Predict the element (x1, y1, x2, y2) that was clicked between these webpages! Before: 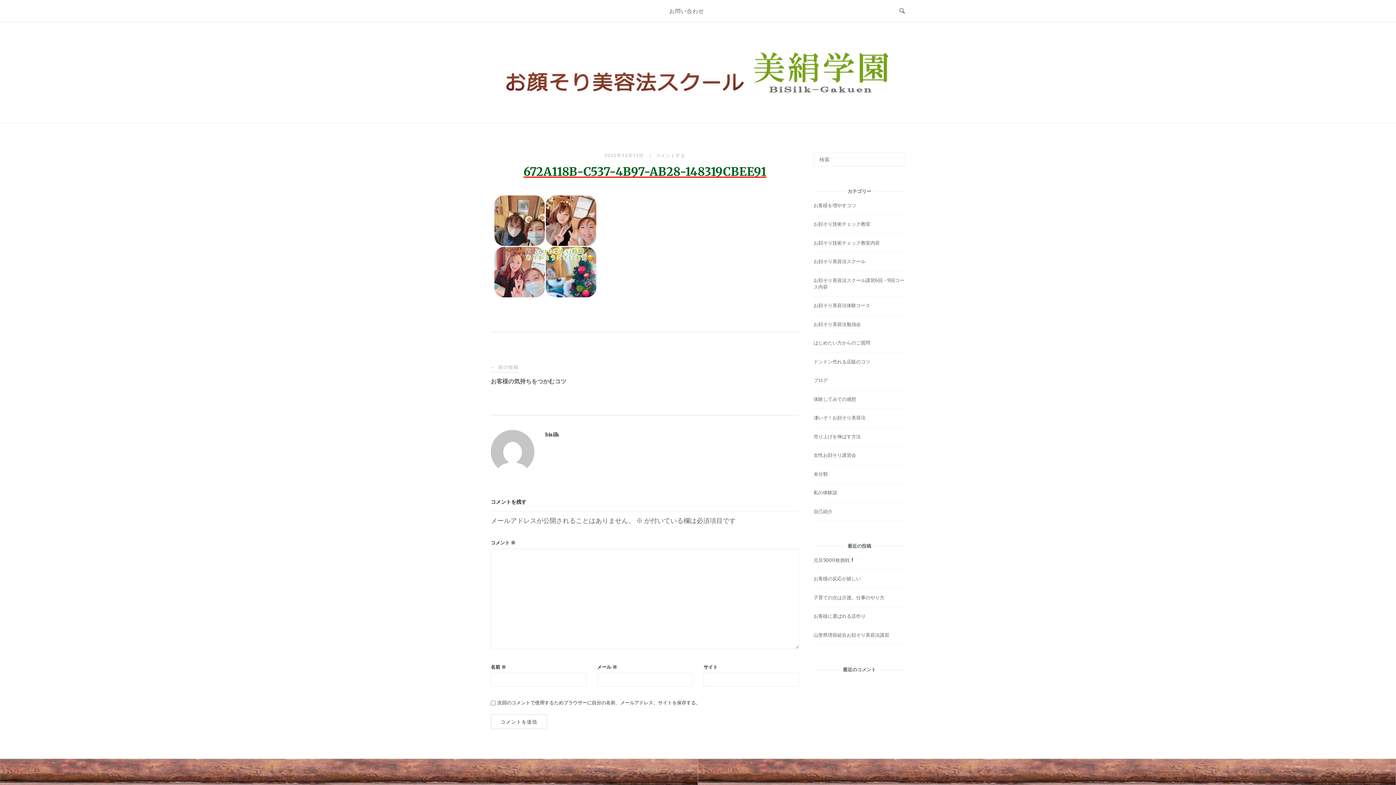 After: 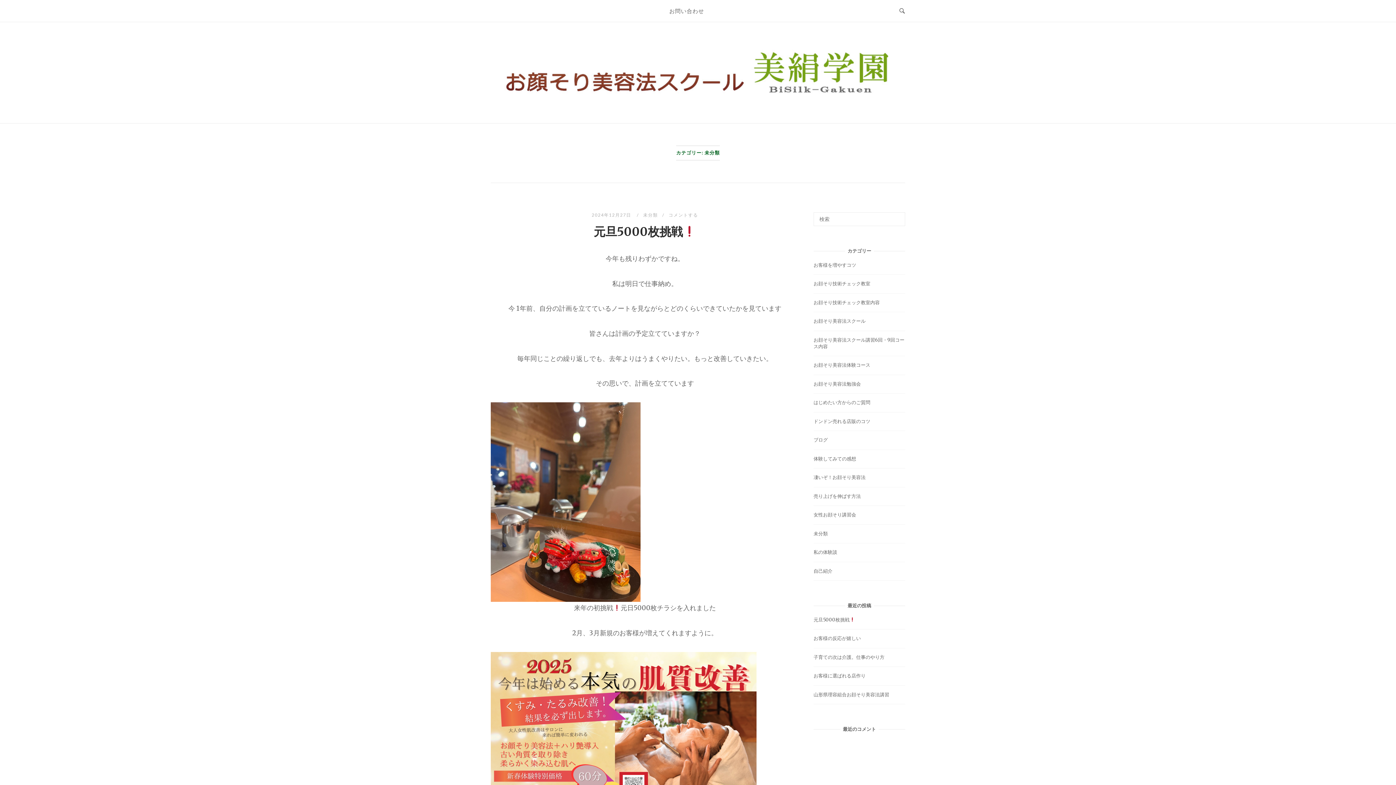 Action: label: 未分類 bbox: (813, 471, 828, 477)